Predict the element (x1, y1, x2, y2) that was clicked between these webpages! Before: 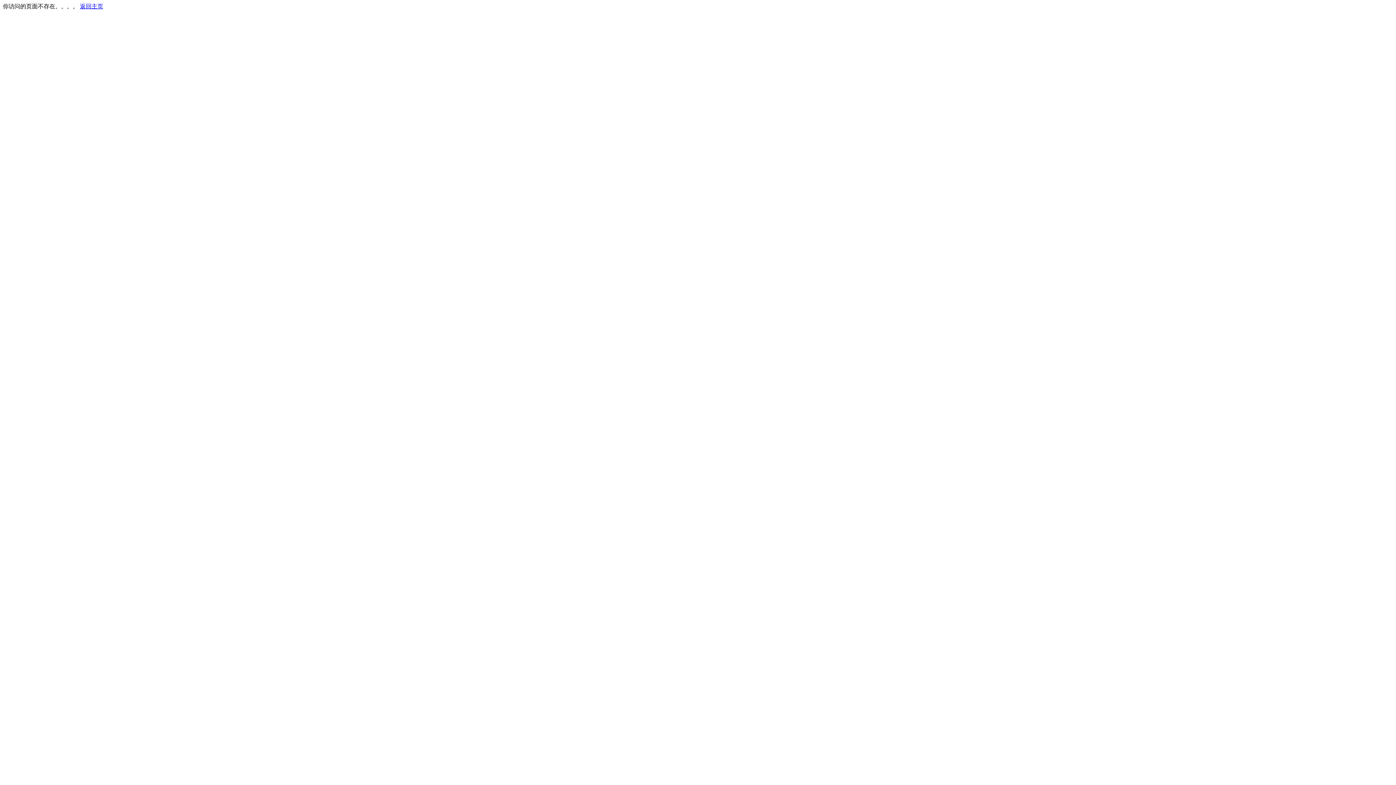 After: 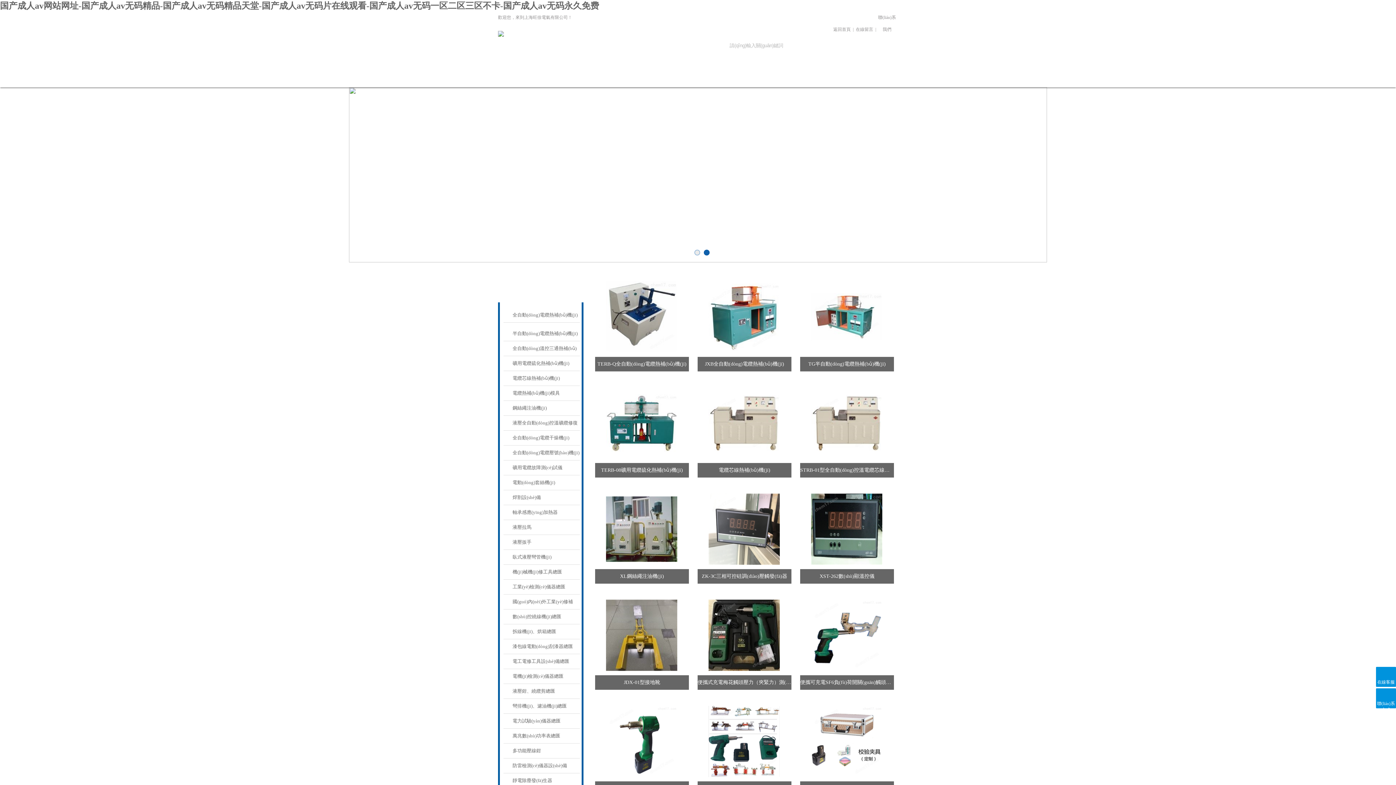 Action: bbox: (80, 3, 103, 9) label: 返回主页